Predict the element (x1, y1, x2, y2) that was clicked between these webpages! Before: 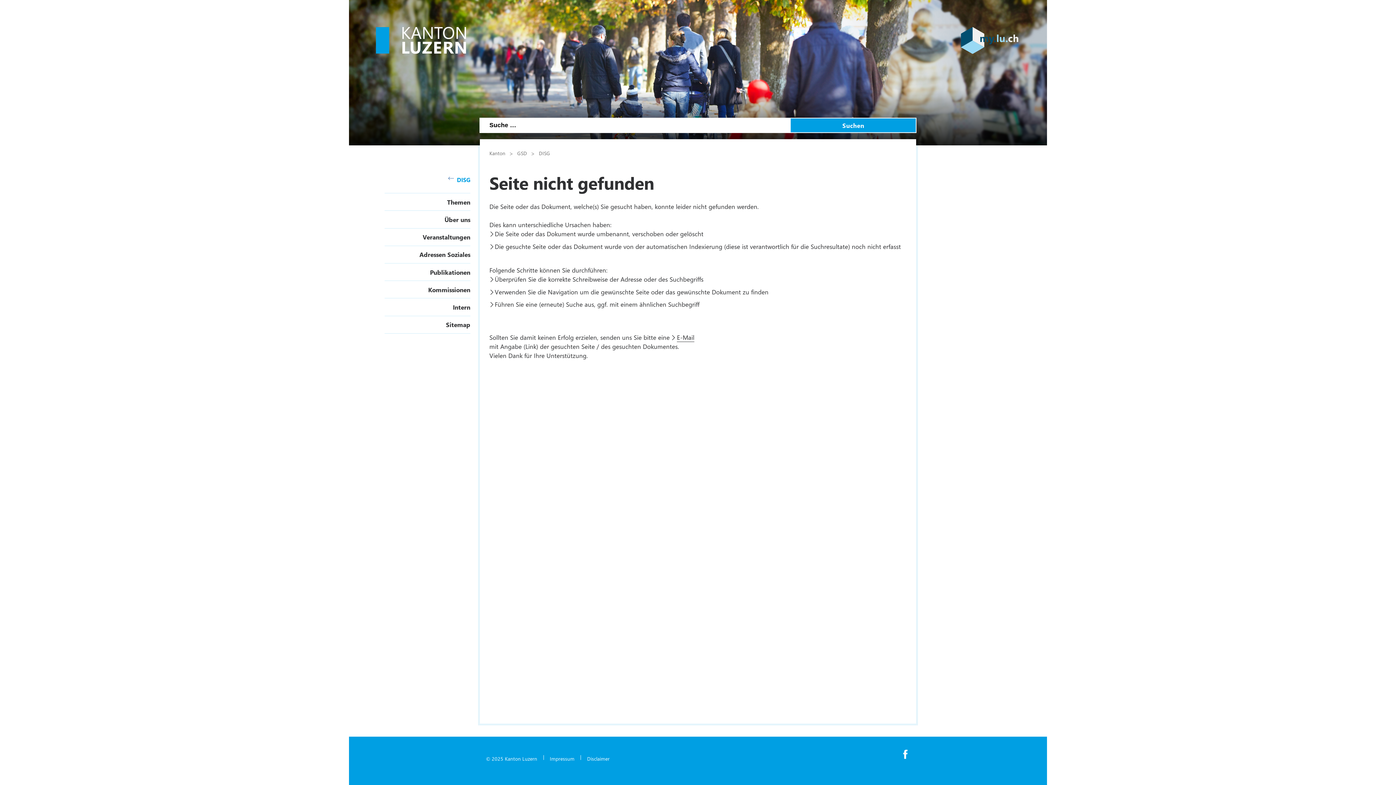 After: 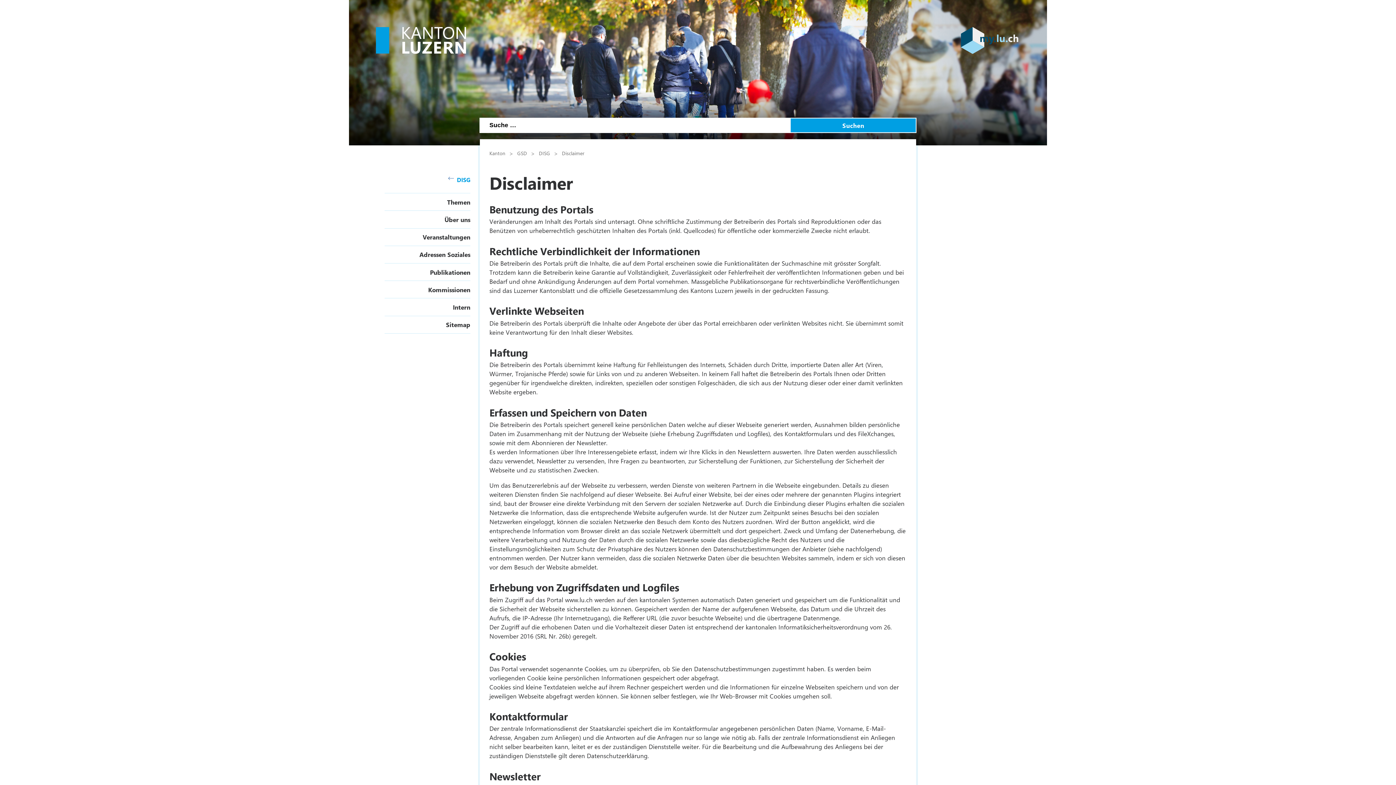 Action: label: Disclaimer bbox: (581, 755, 615, 762)